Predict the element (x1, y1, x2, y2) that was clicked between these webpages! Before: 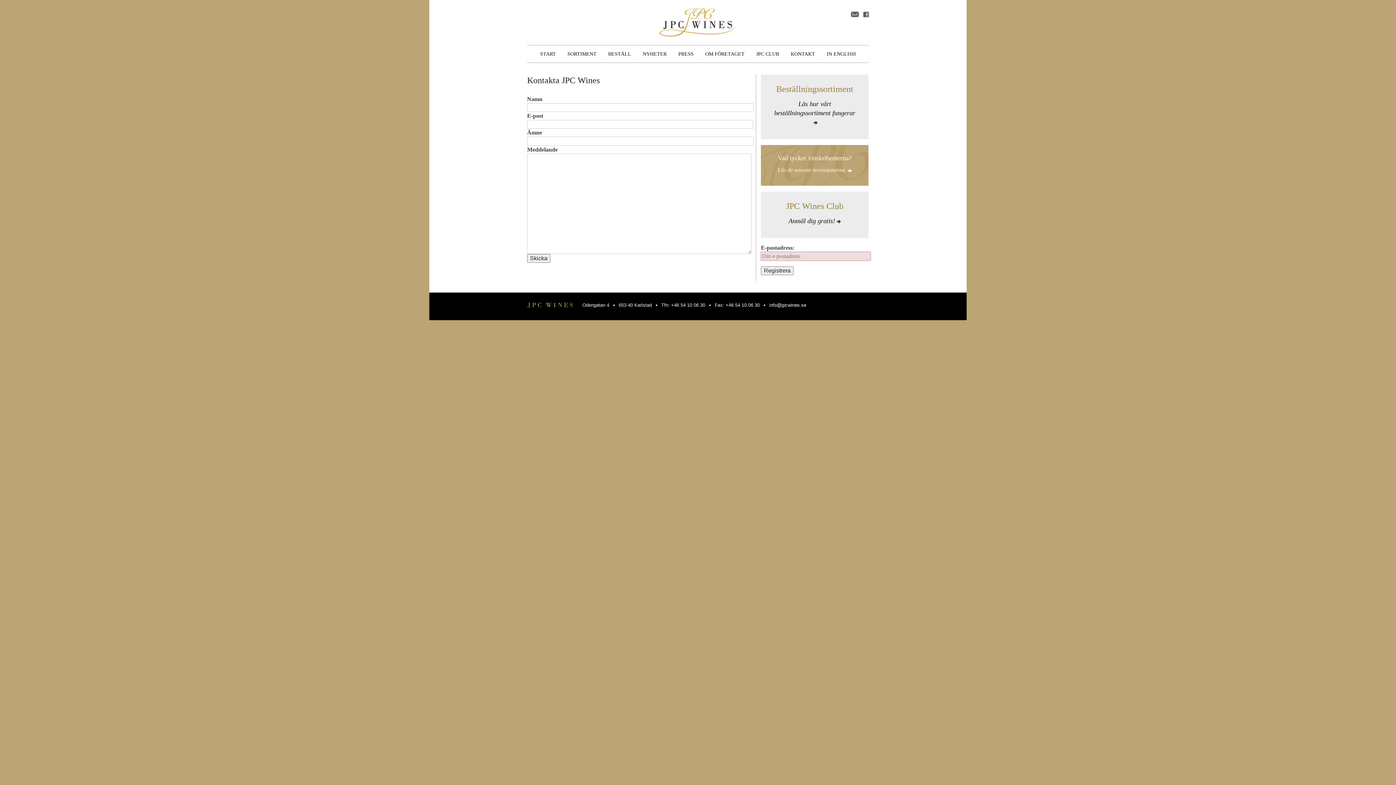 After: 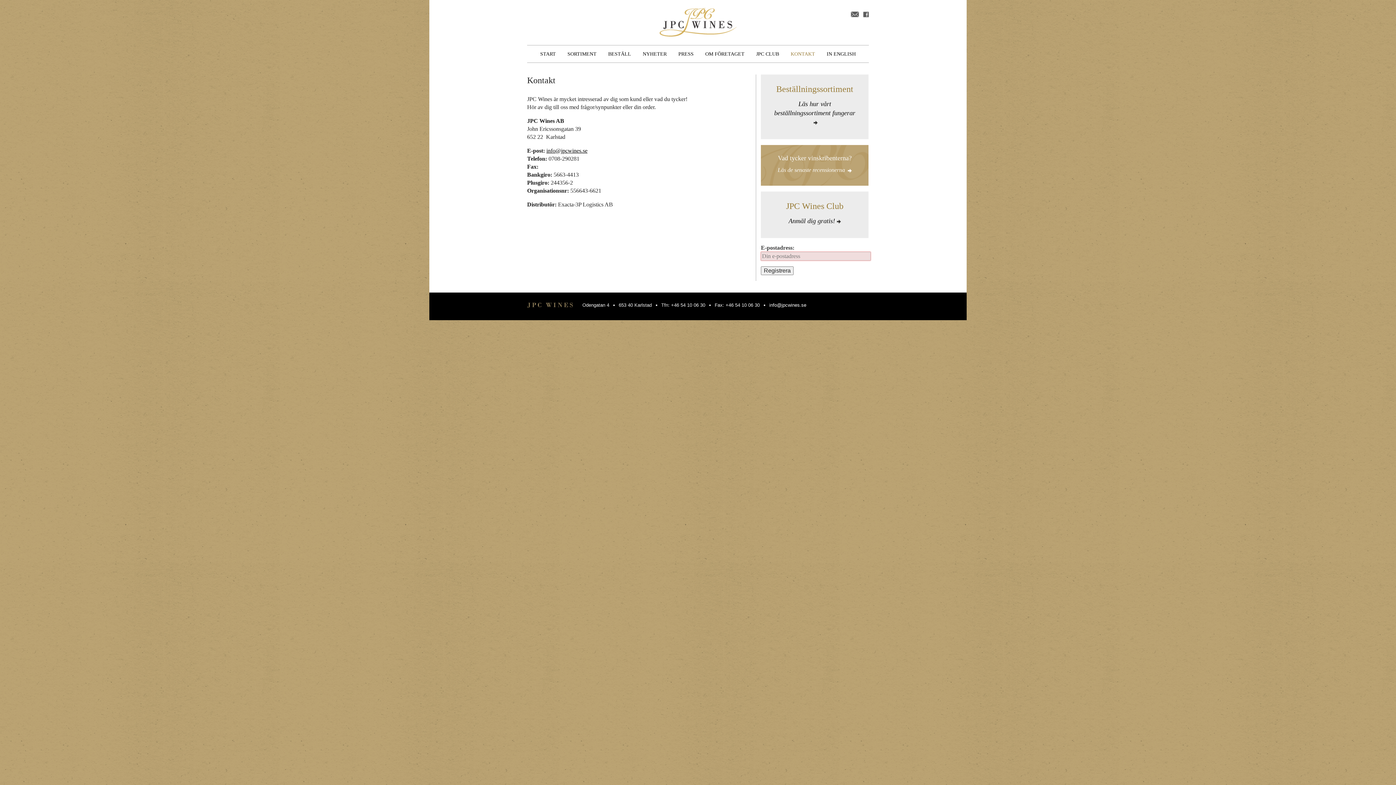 Action: label: KONTAKT bbox: (785, 45, 820, 62)